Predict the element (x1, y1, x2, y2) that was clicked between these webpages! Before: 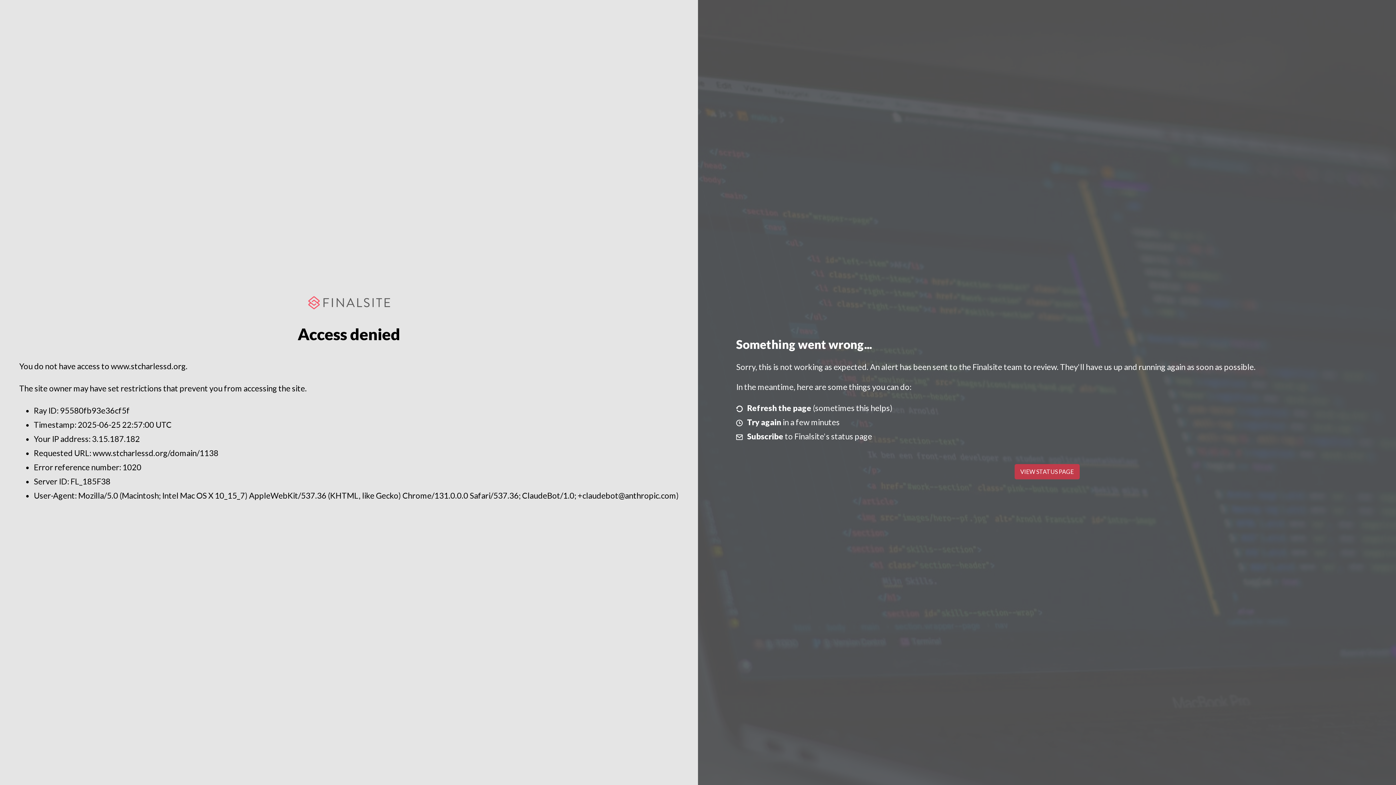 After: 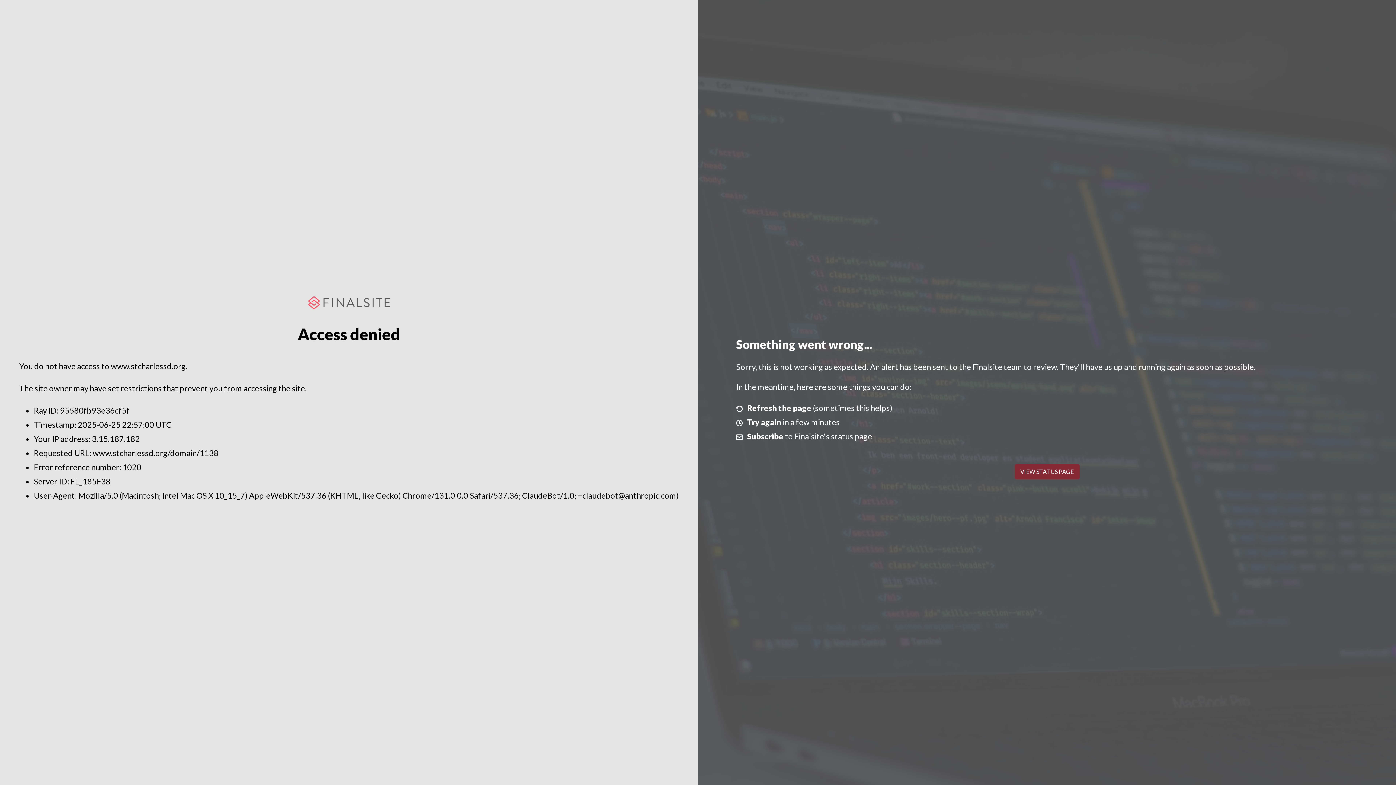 Action: label: VIEW STATUS PAGE bbox: (1014, 464, 1079, 479)